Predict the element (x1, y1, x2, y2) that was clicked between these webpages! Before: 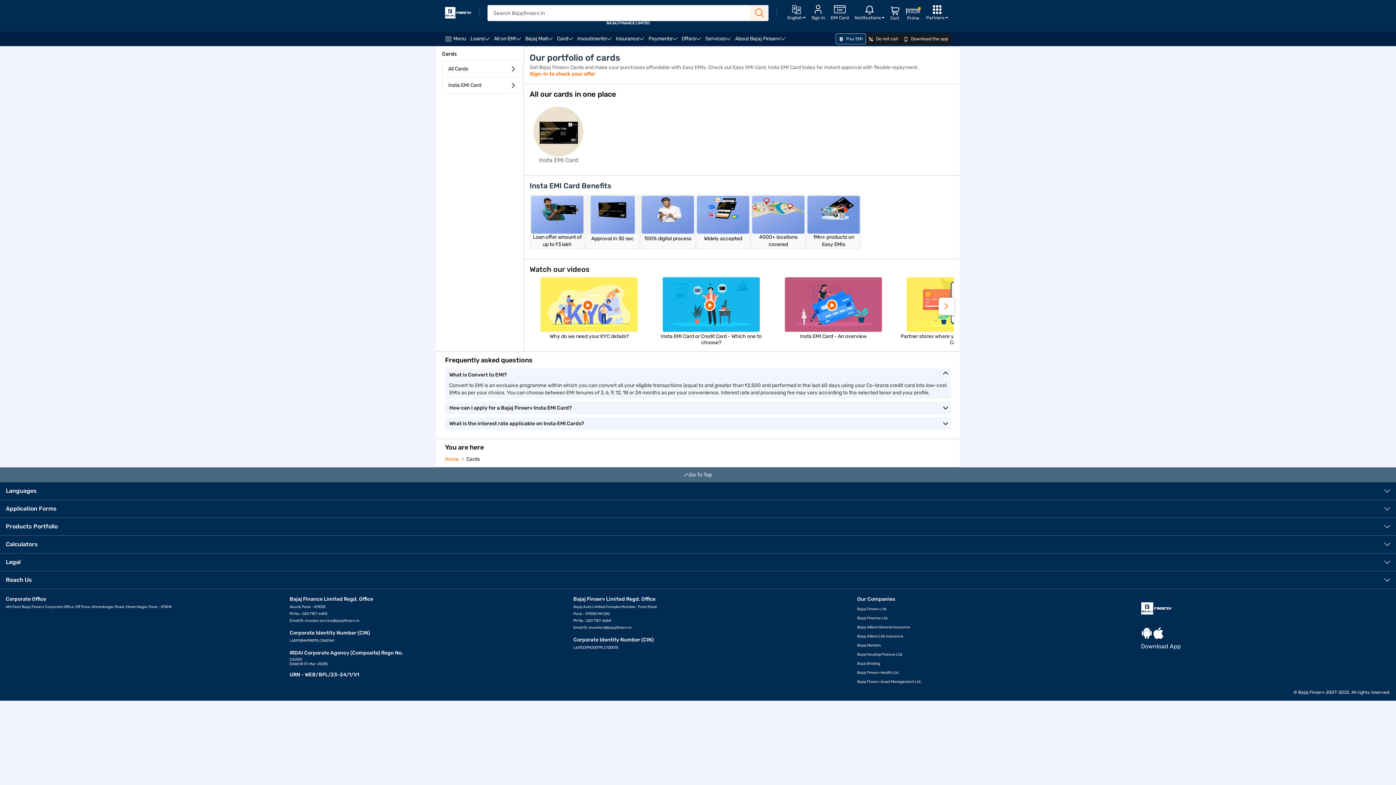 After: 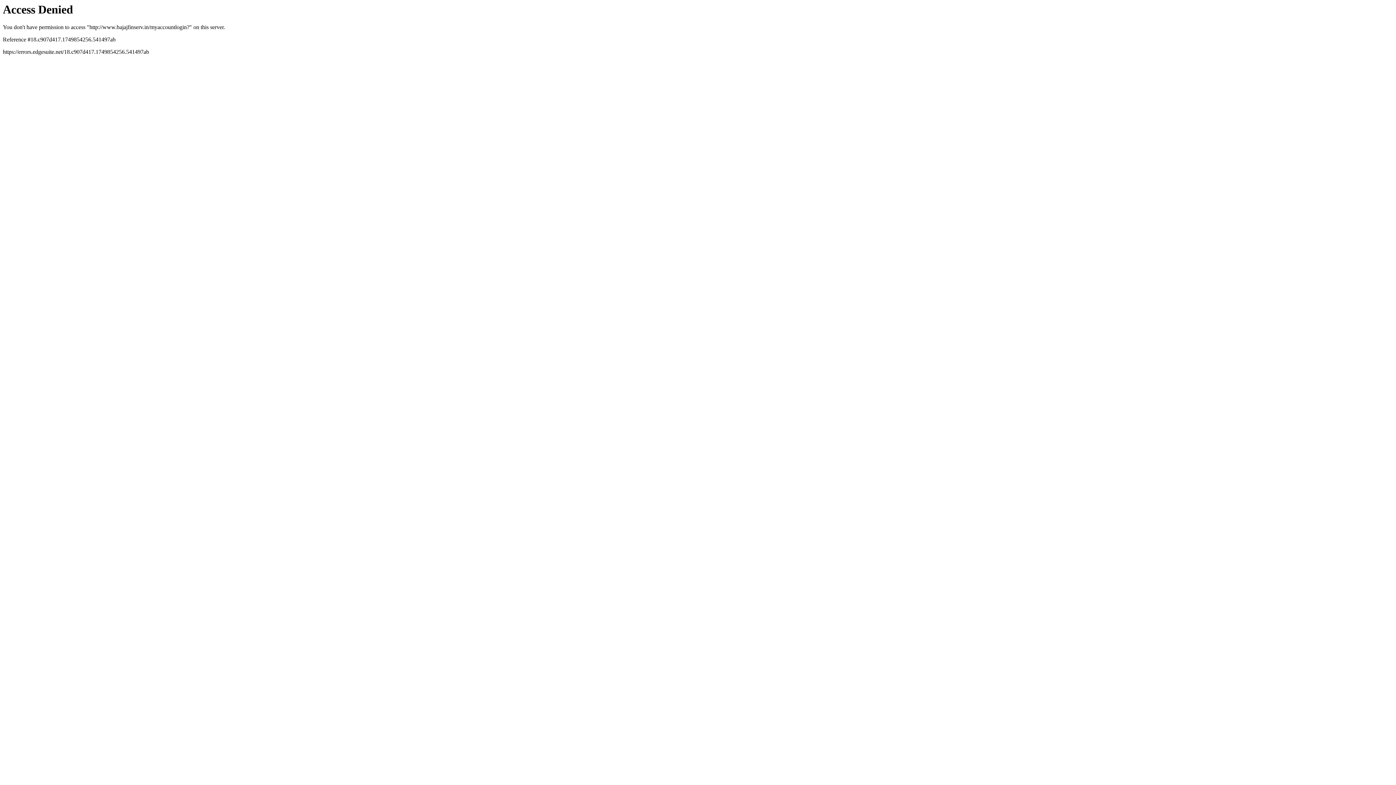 Action: label: Sign In bbox: (811, 5, 825, 20)